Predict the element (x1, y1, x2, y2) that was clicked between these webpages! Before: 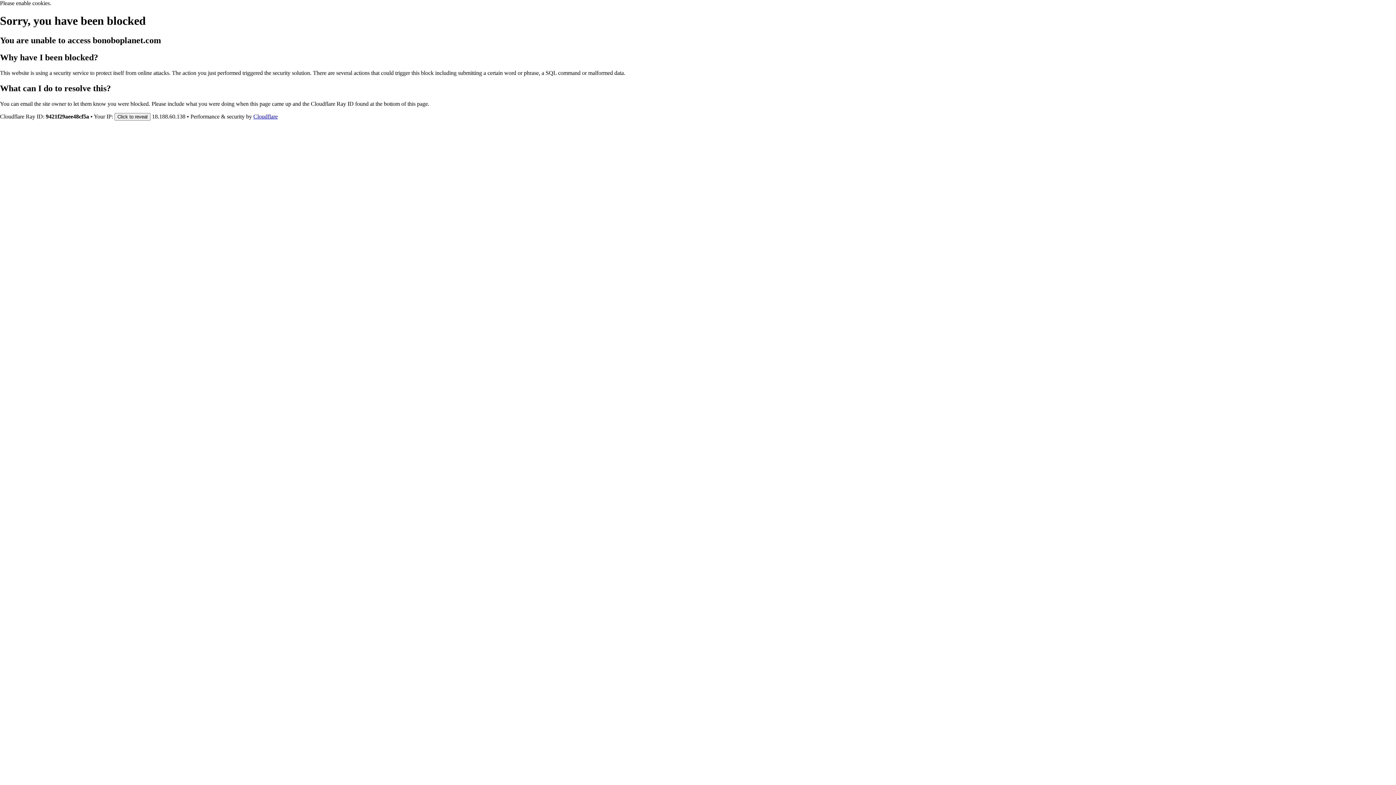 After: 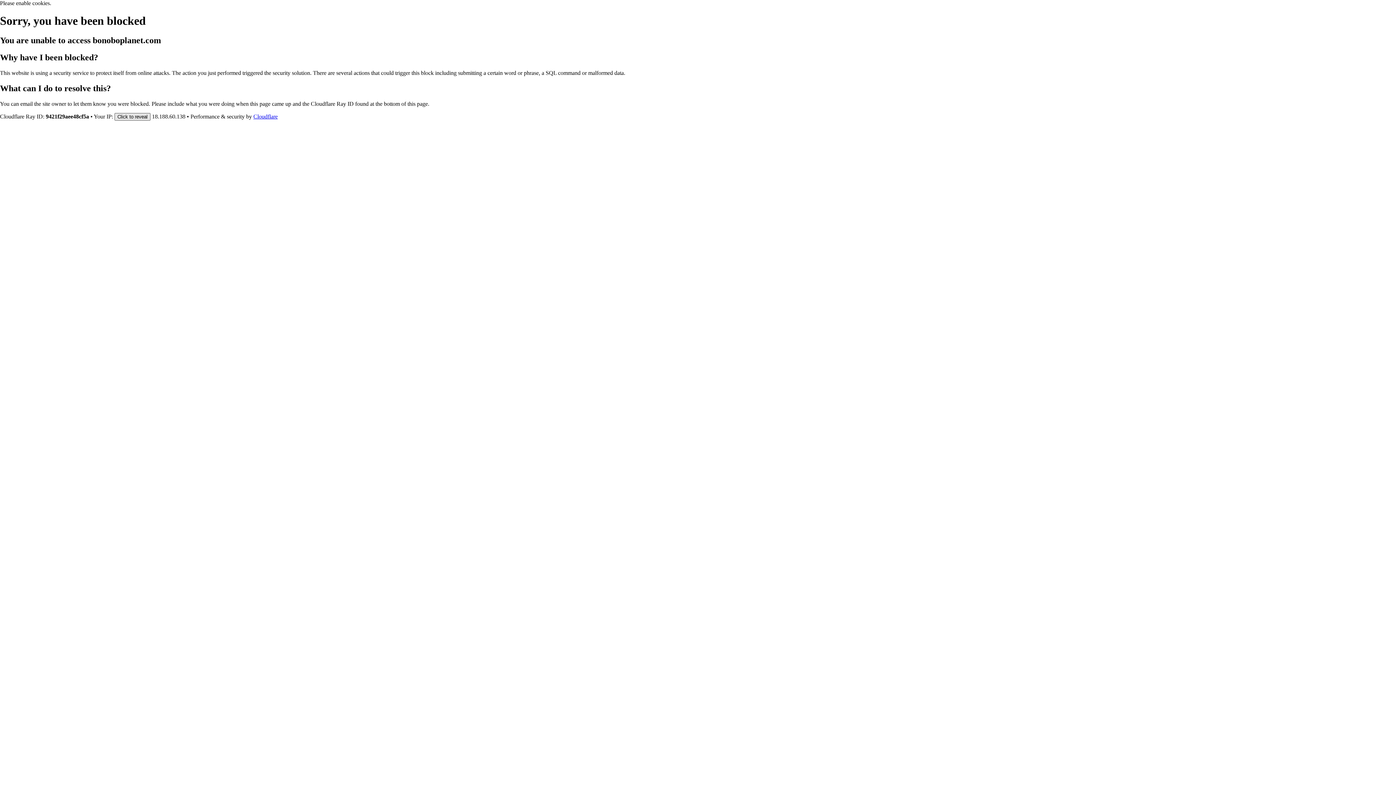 Action: bbox: (114, 112, 150, 120) label: Click to reveal